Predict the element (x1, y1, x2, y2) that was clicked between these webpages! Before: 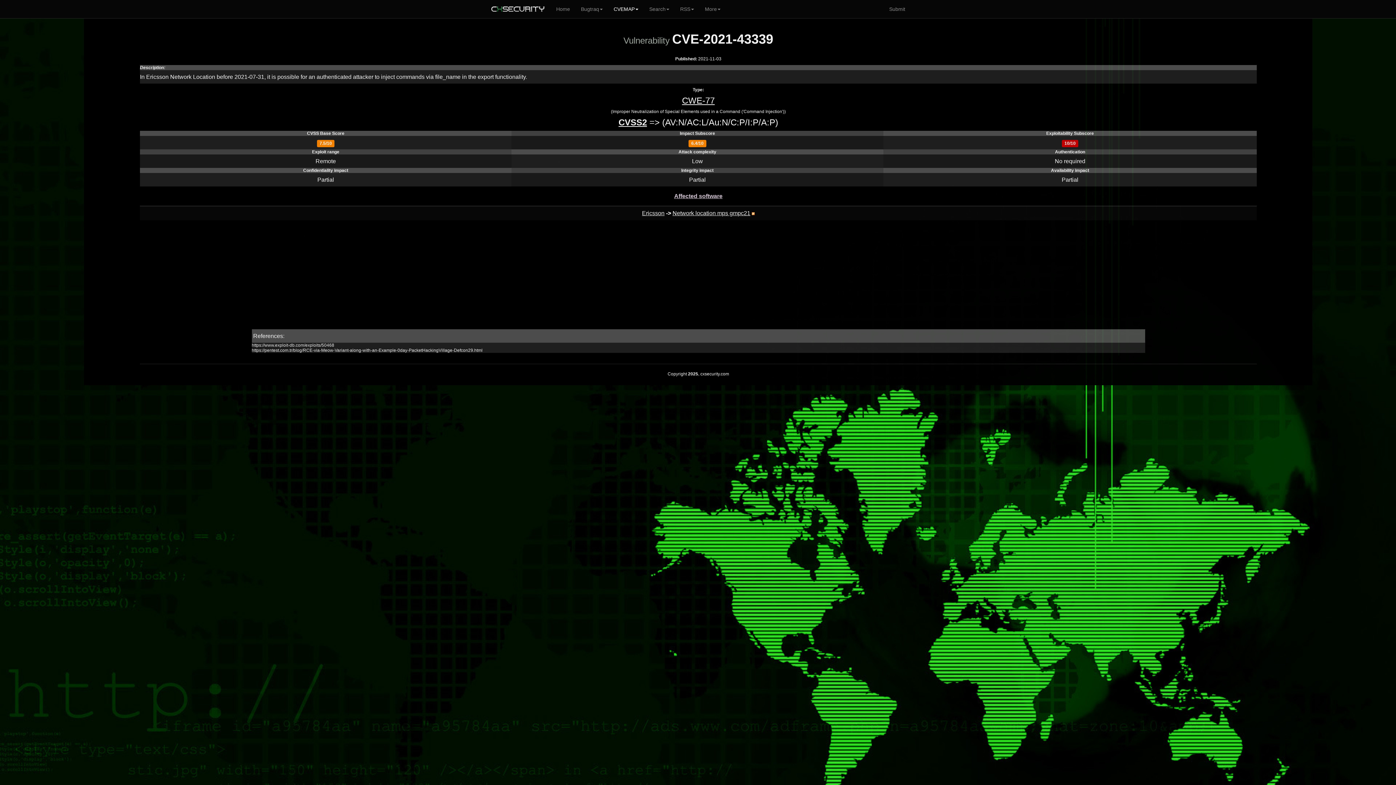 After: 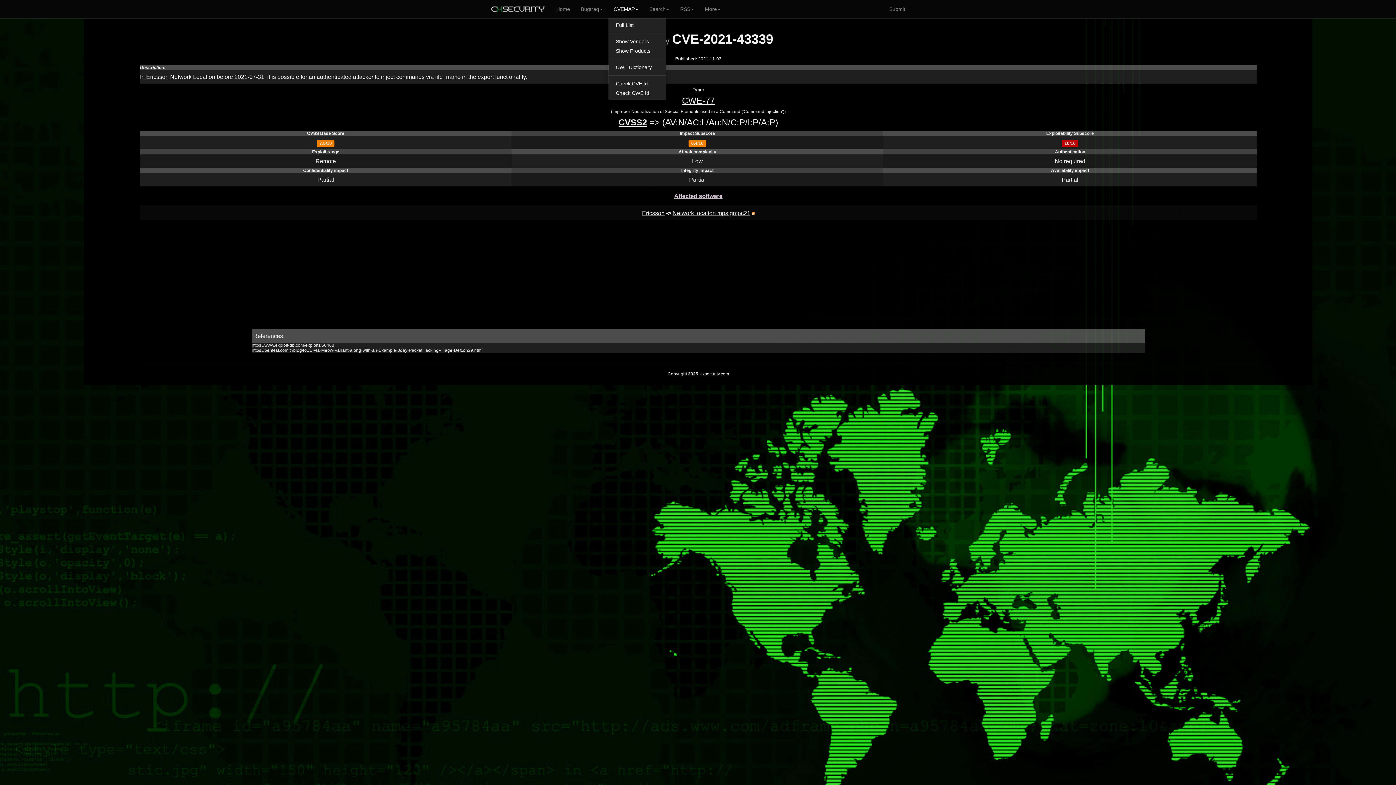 Action: label: CVEMAP bbox: (608, 0, 644, 18)